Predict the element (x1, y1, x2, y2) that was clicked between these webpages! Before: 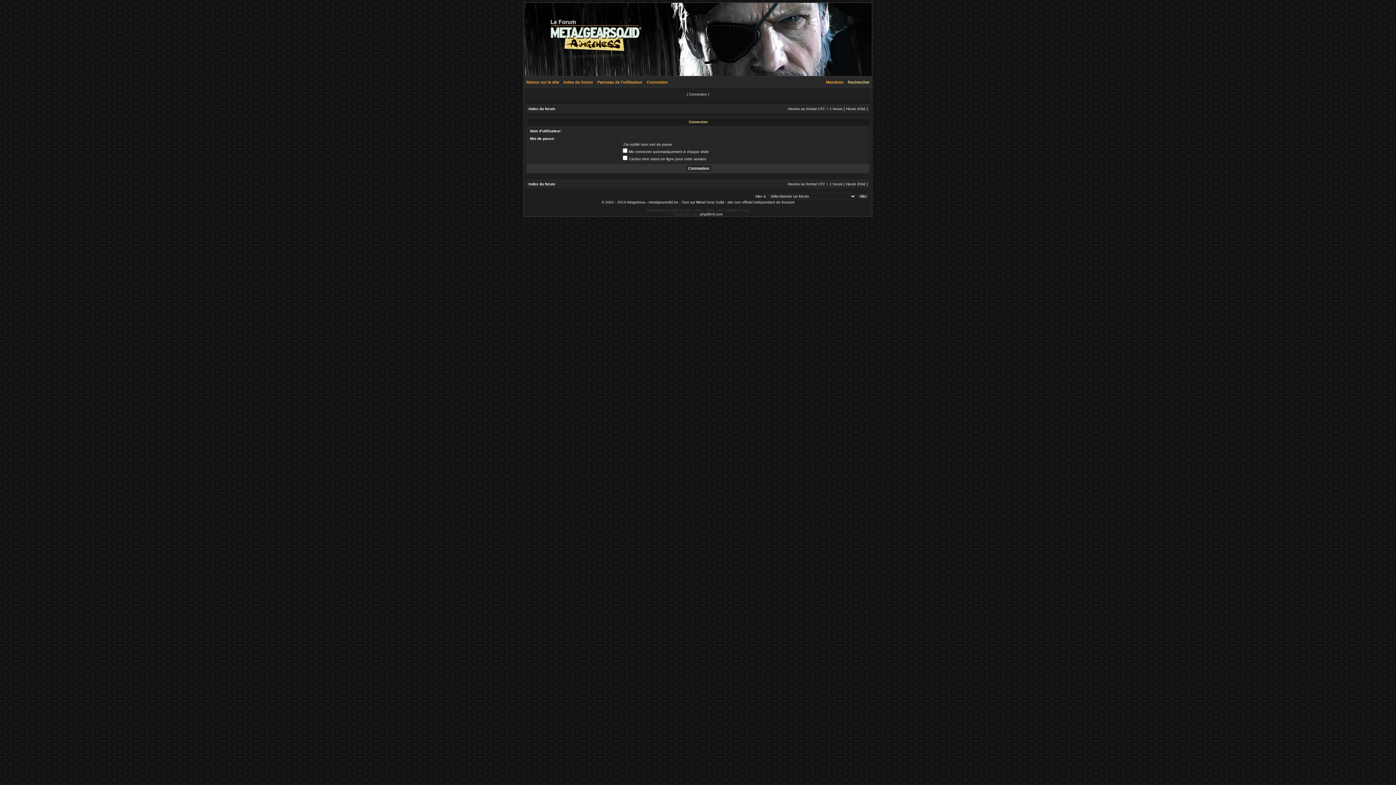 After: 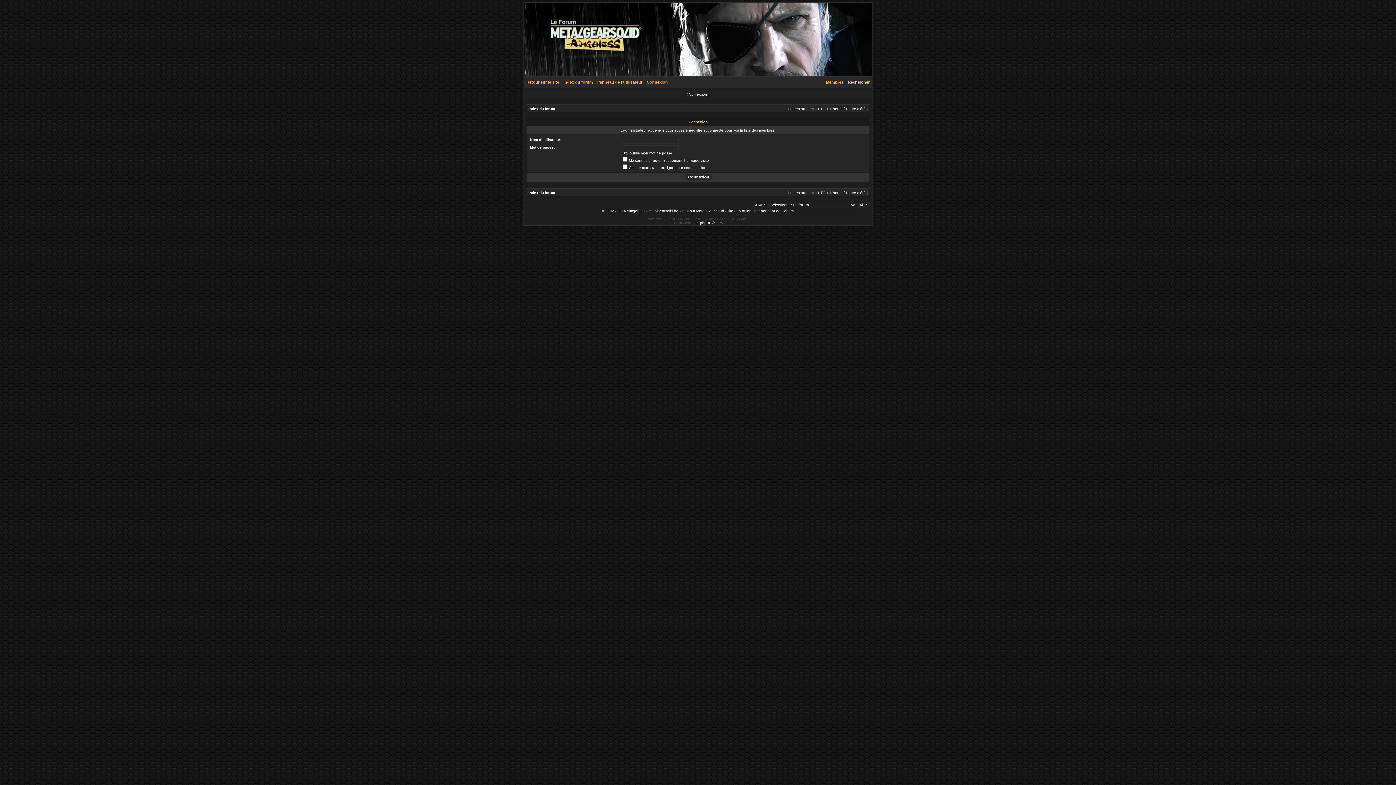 Action: label: Membres bbox: (824, 80, 845, 84)